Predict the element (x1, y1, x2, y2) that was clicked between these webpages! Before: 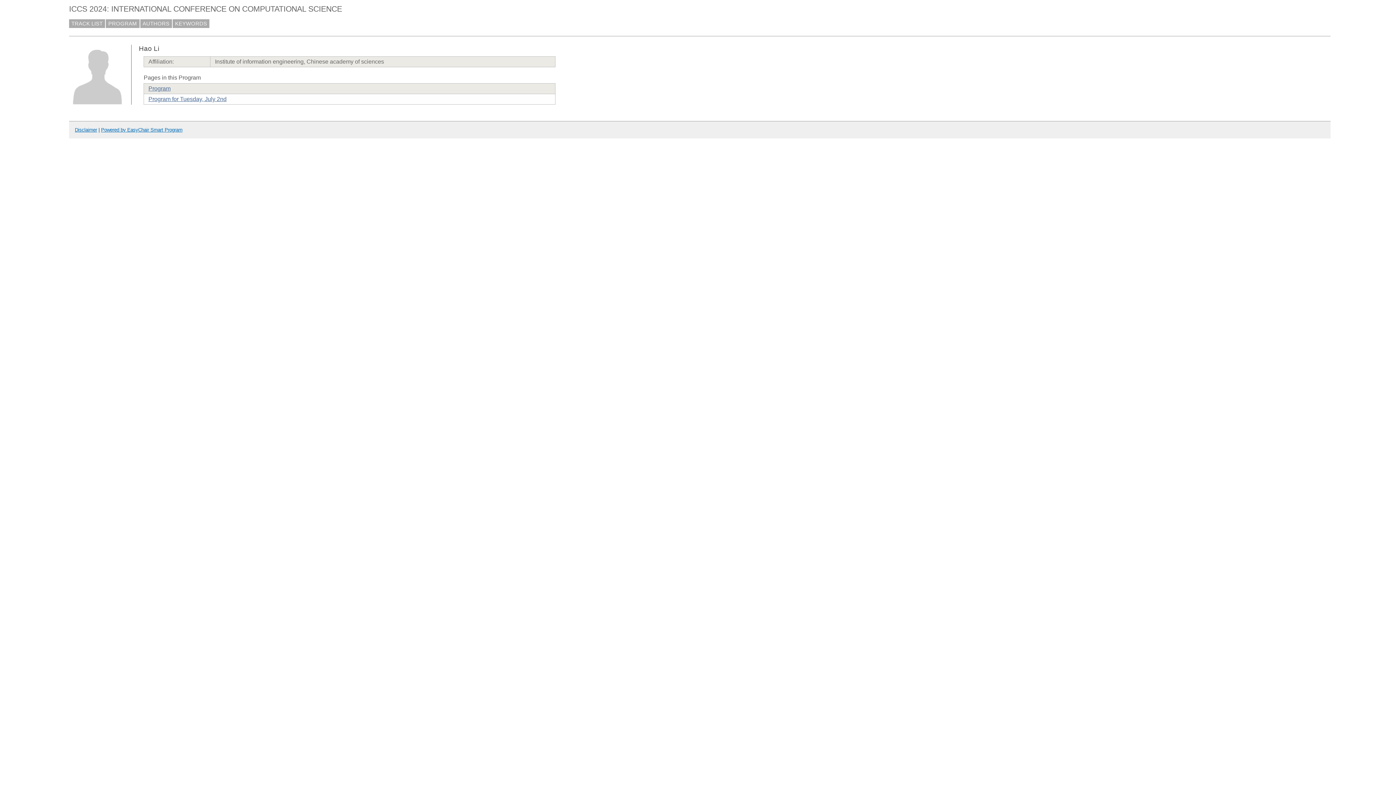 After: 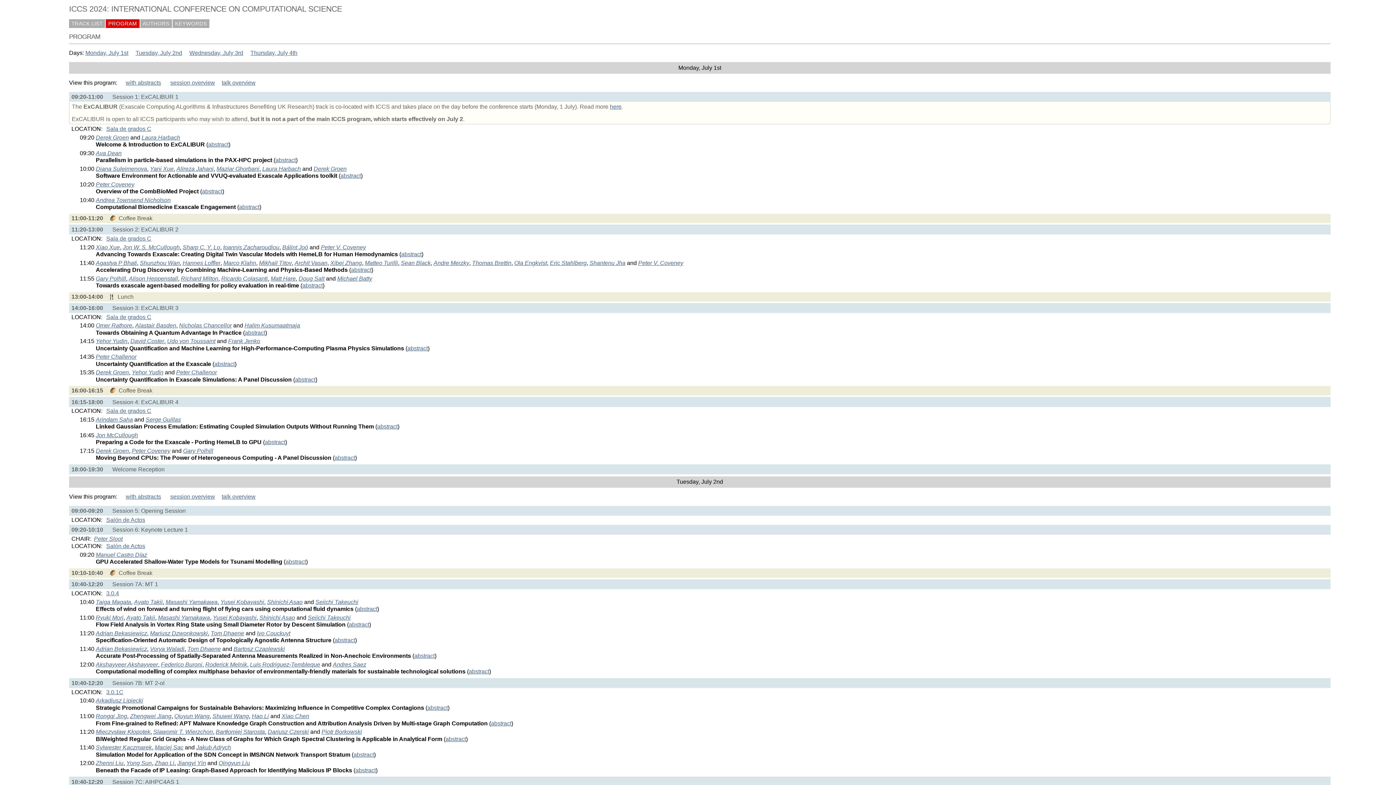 Action: label: Program bbox: (148, 85, 170, 91)